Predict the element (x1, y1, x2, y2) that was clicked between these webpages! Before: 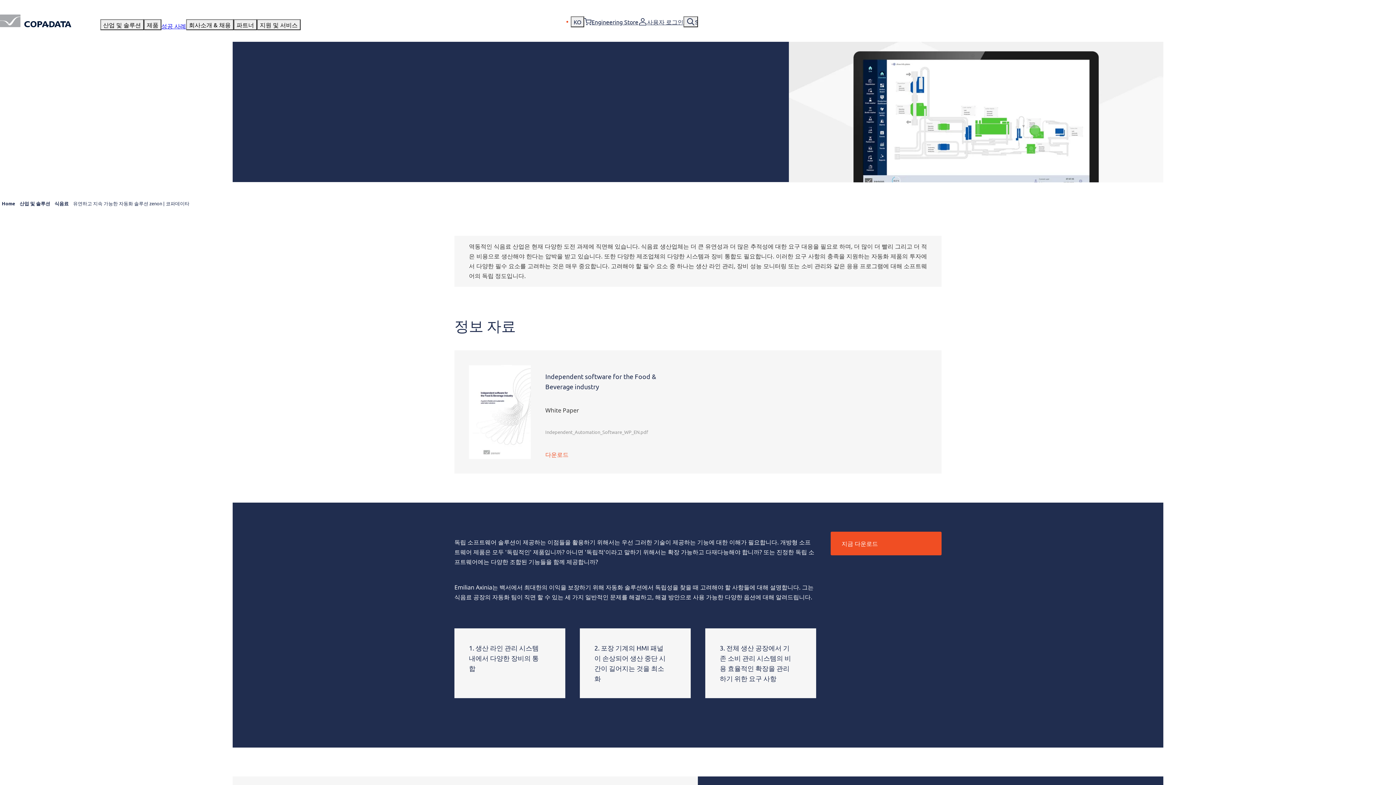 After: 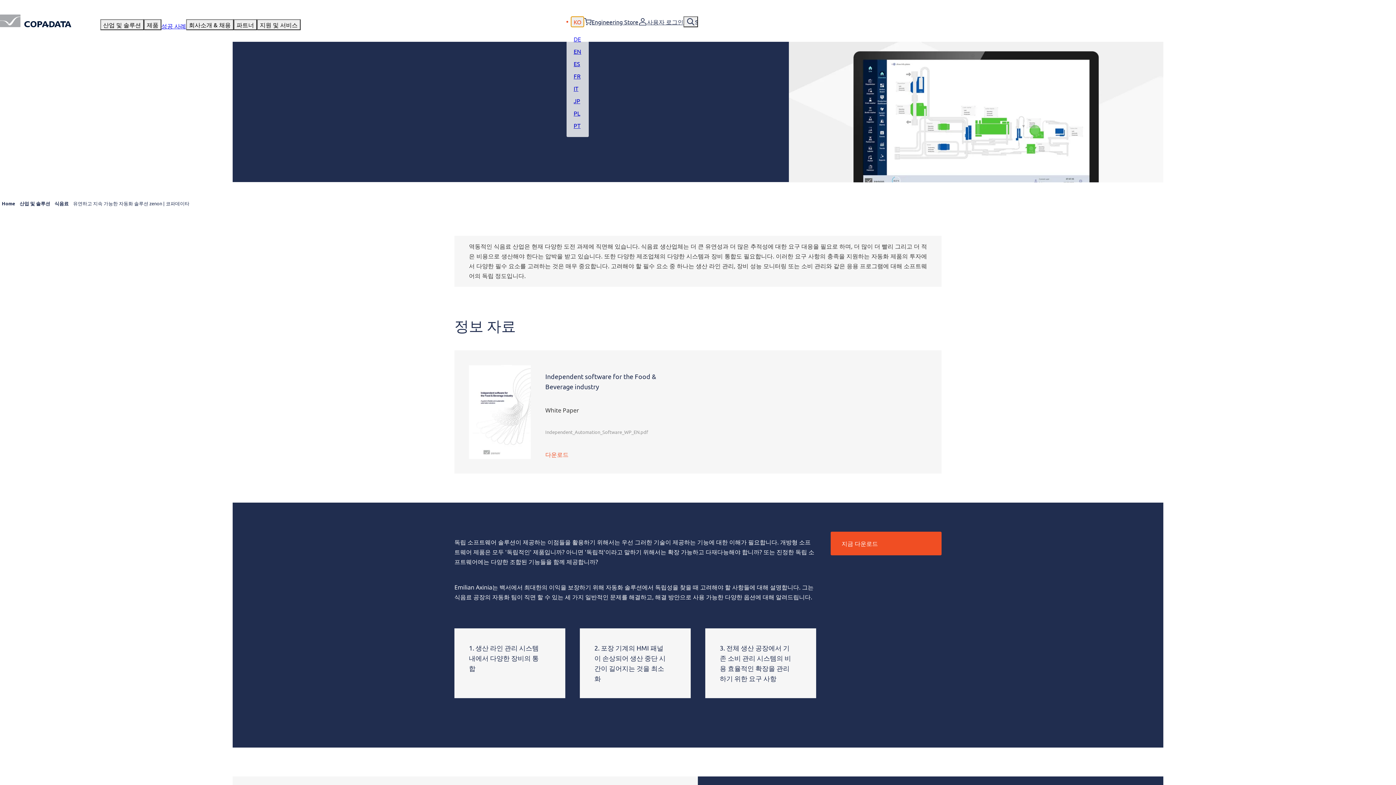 Action: label: KO bbox: (570, 16, 584, 27)